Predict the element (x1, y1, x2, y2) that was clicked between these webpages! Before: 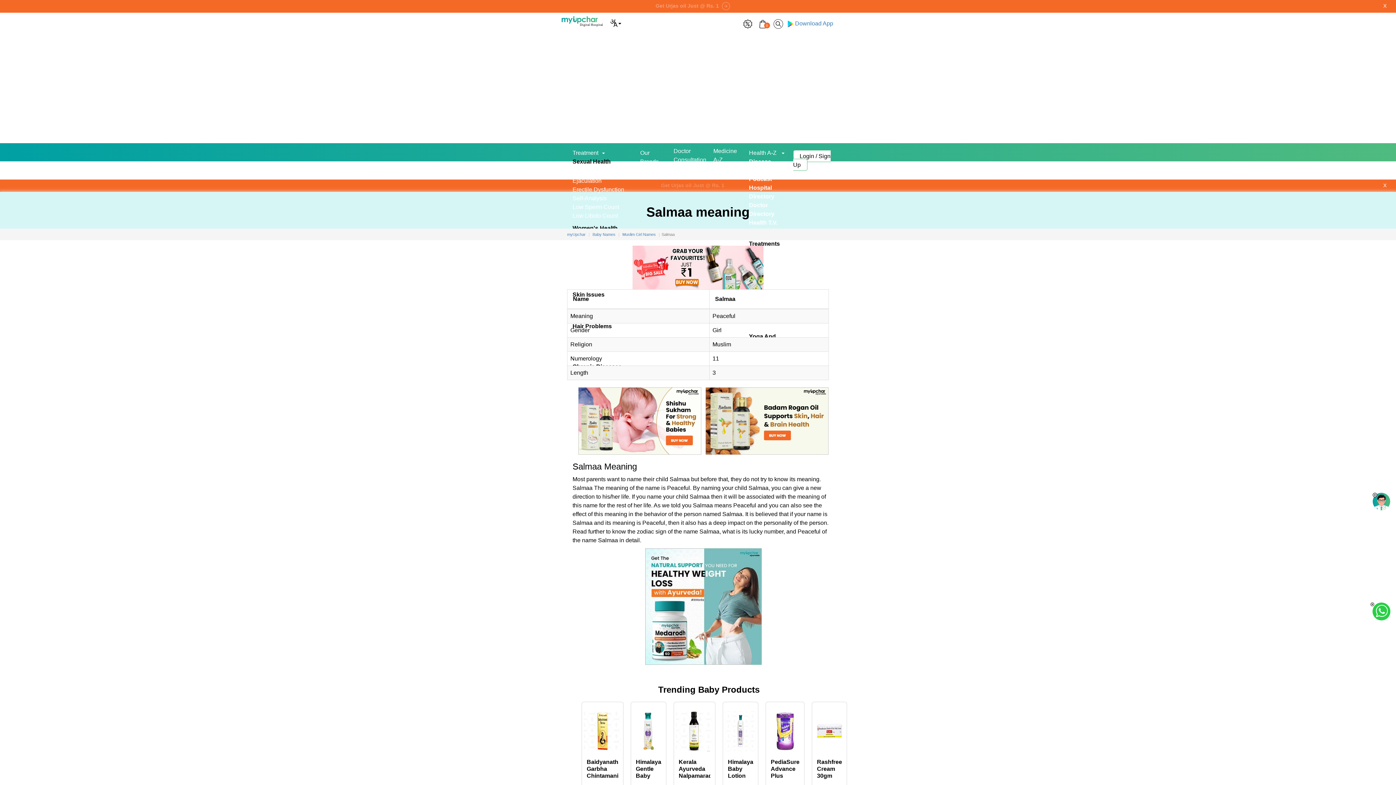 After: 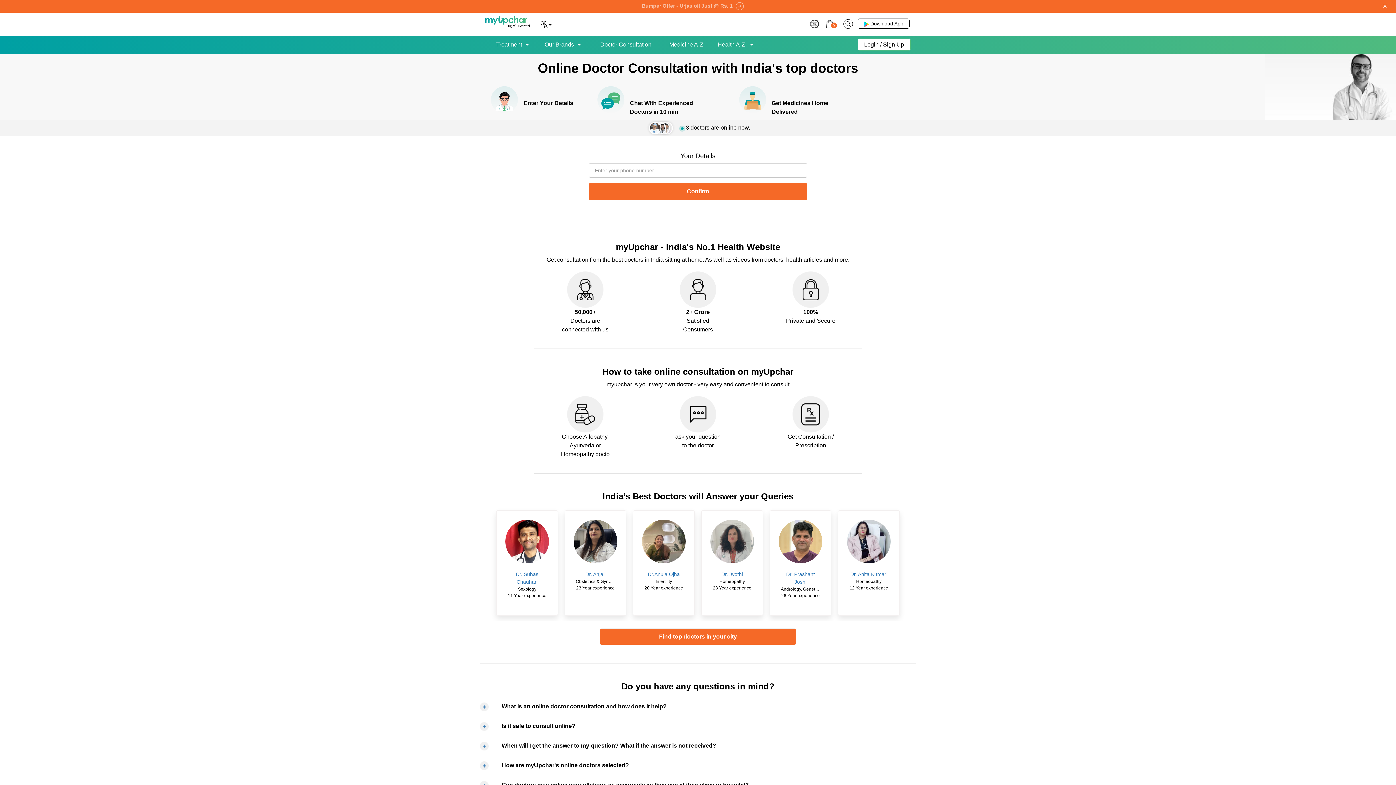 Action: bbox: (673, 141, 706, 169) label: Doctor Consultation